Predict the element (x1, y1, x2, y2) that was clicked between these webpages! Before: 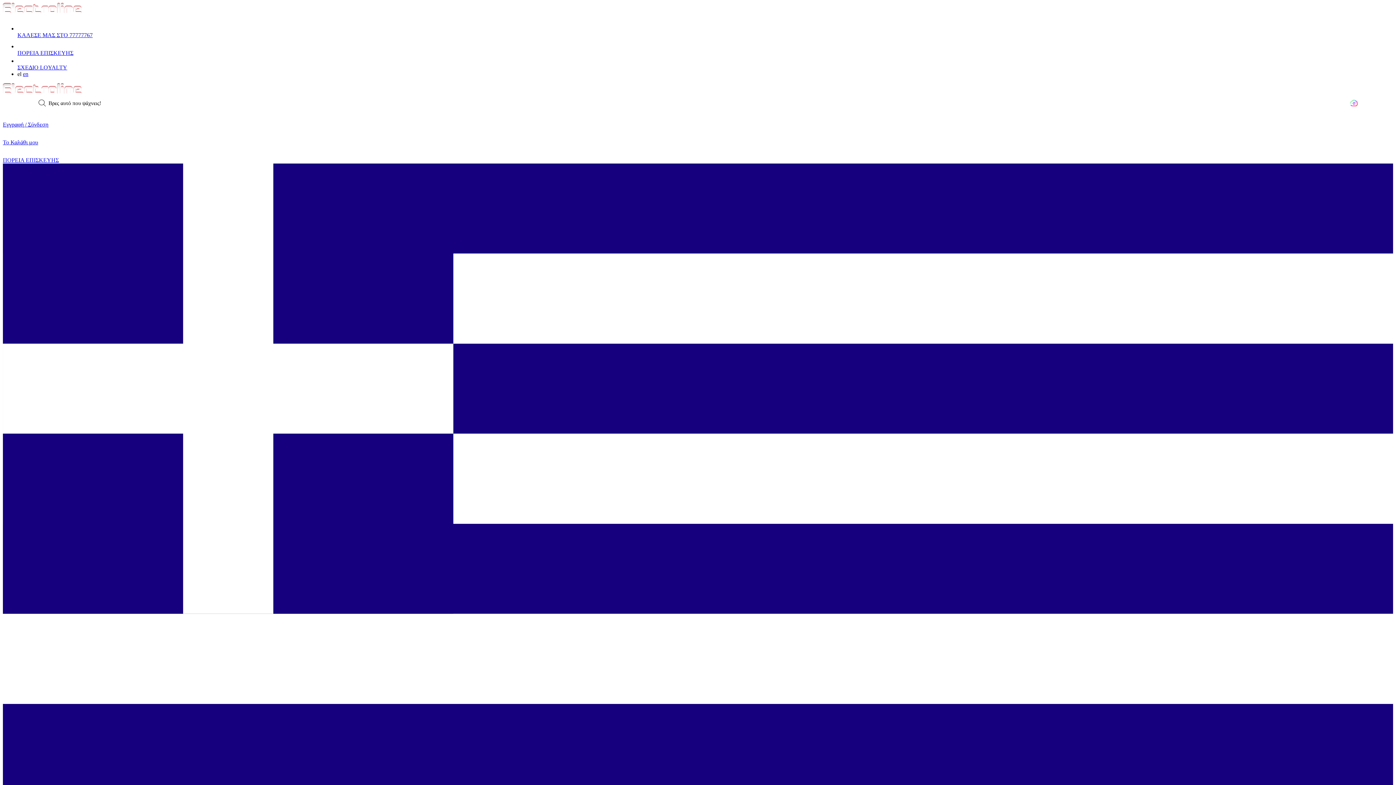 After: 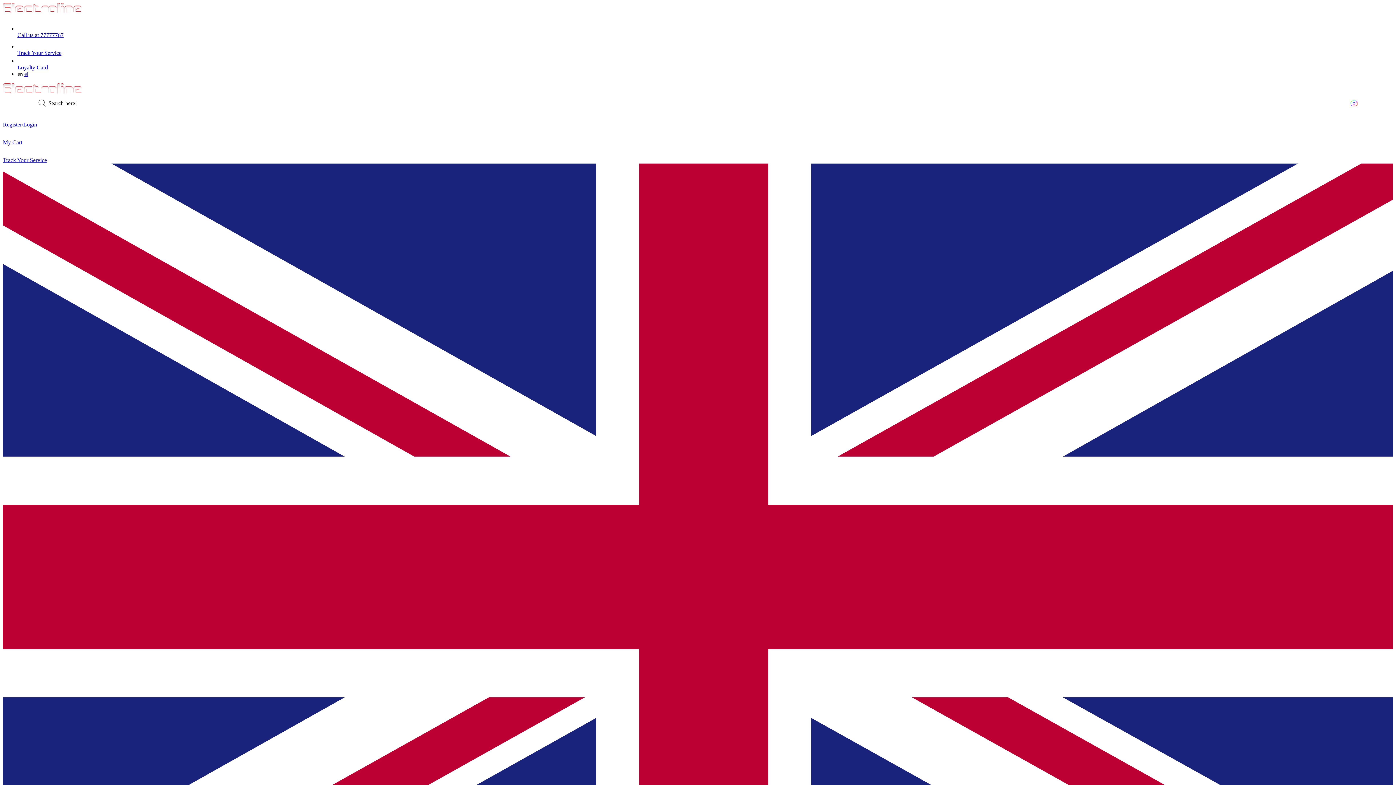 Action: label: en bbox: (22, 70, 28, 77)